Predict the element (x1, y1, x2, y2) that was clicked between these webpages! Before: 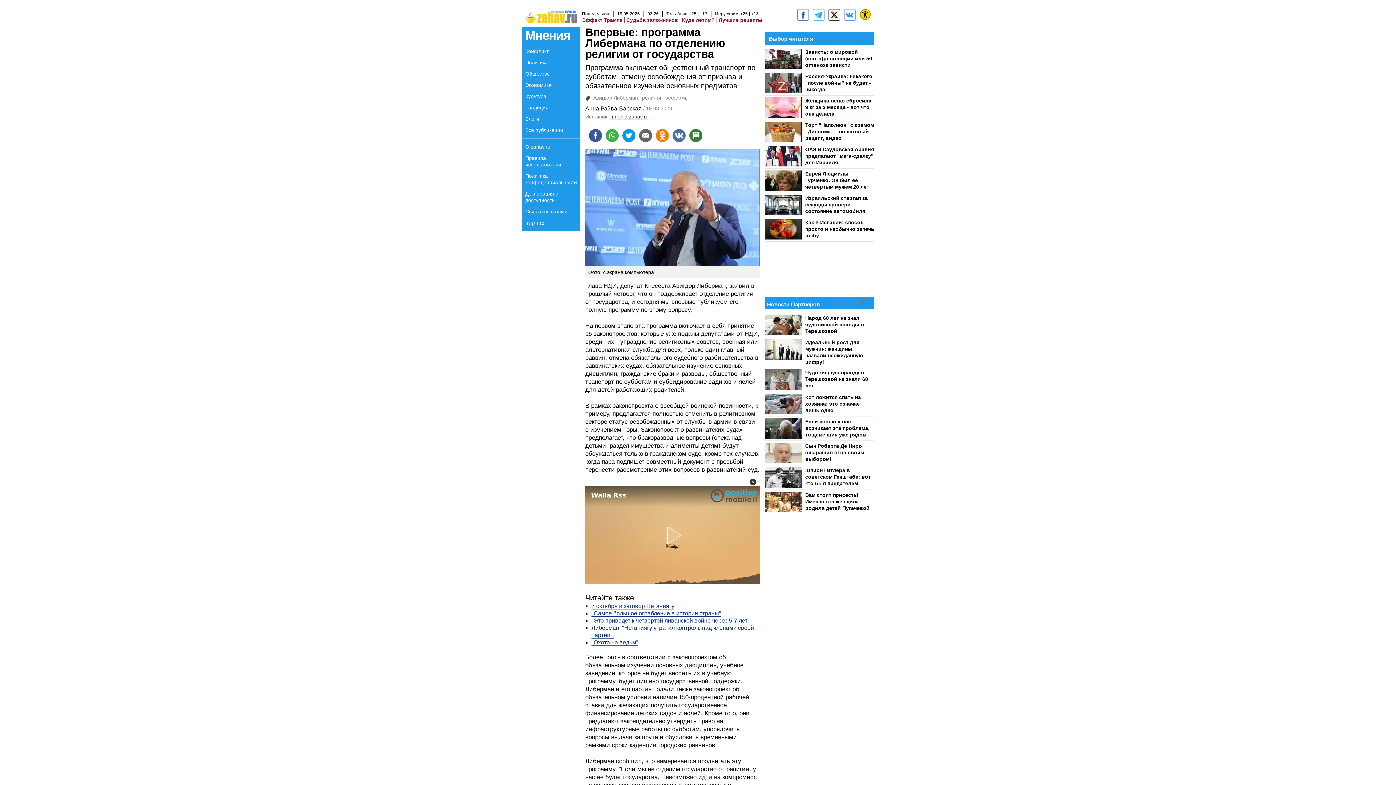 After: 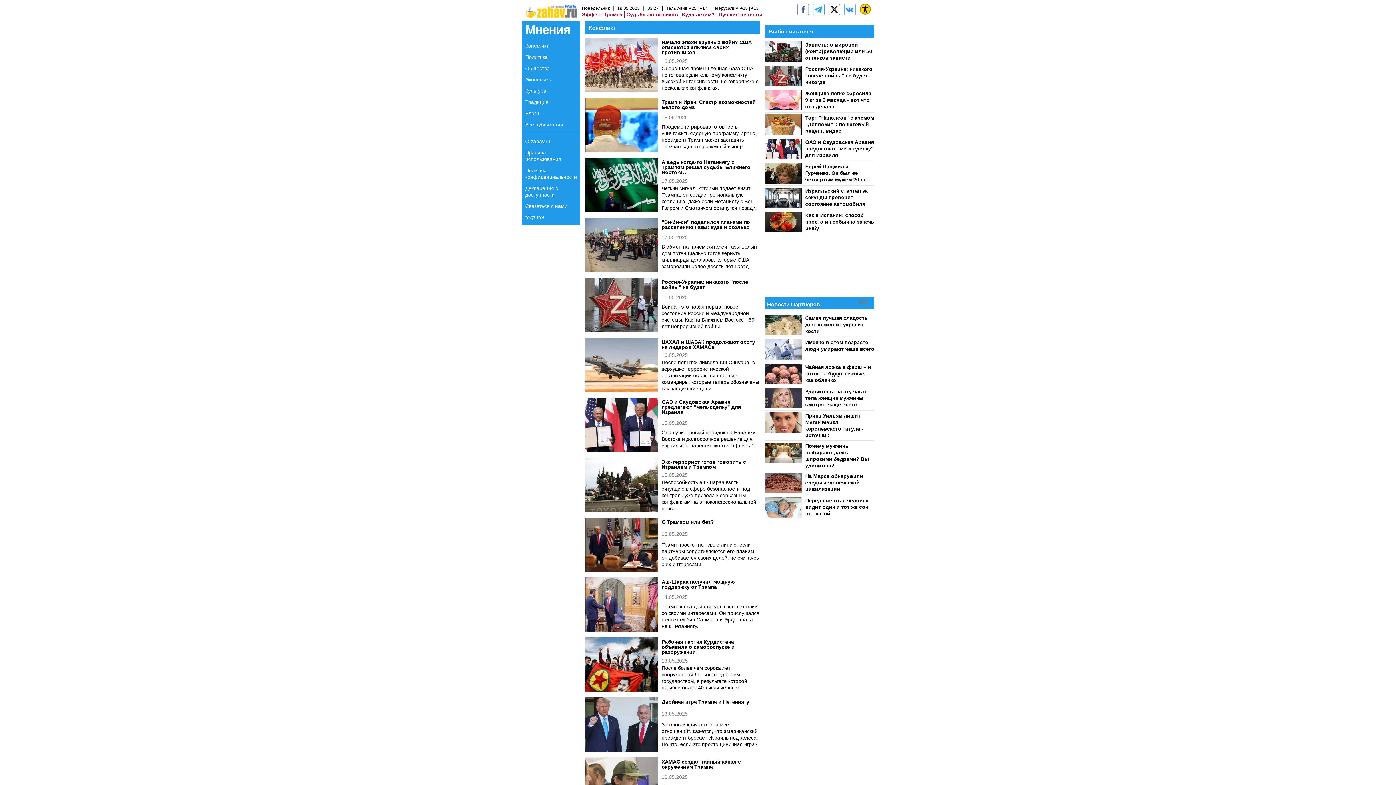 Action: bbox: (521, 48, 548, 54) label: Конфликт